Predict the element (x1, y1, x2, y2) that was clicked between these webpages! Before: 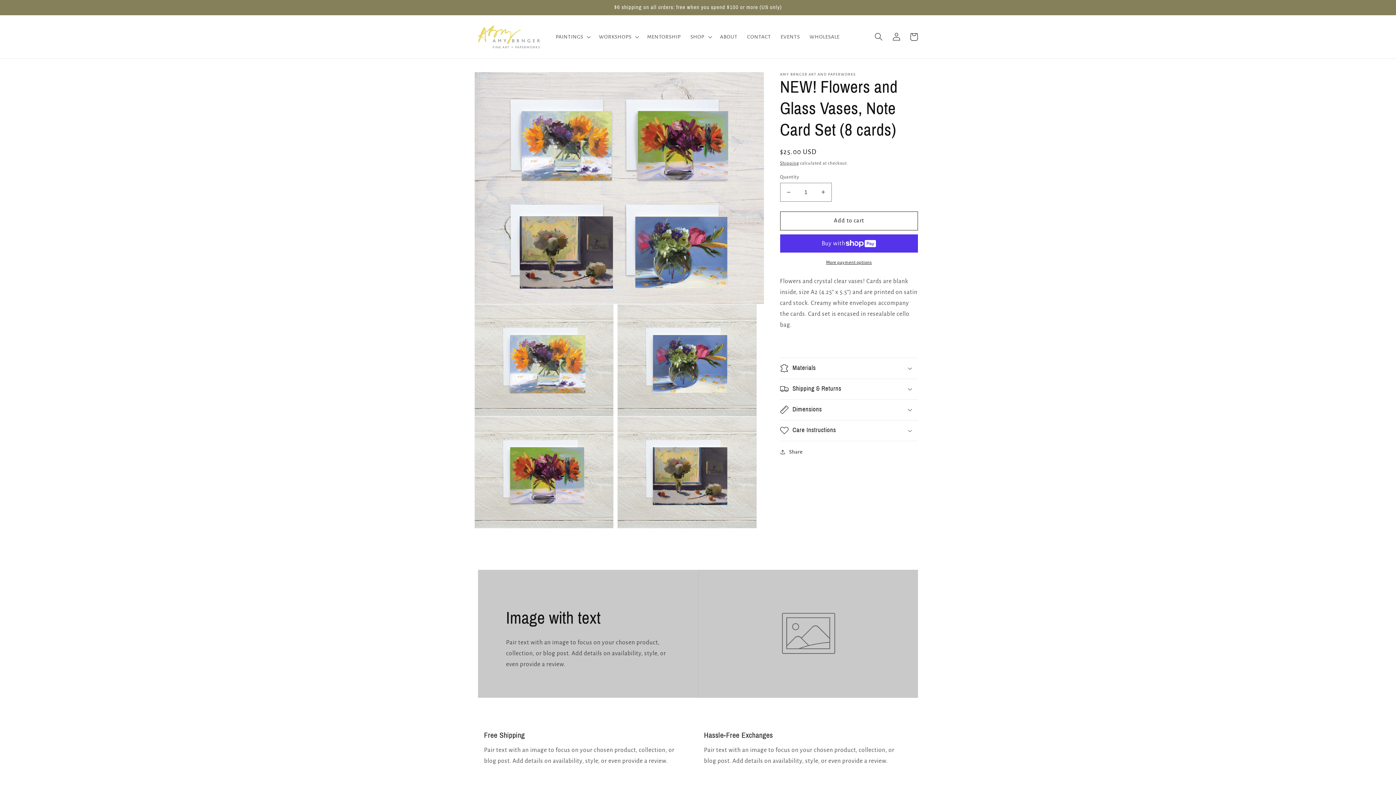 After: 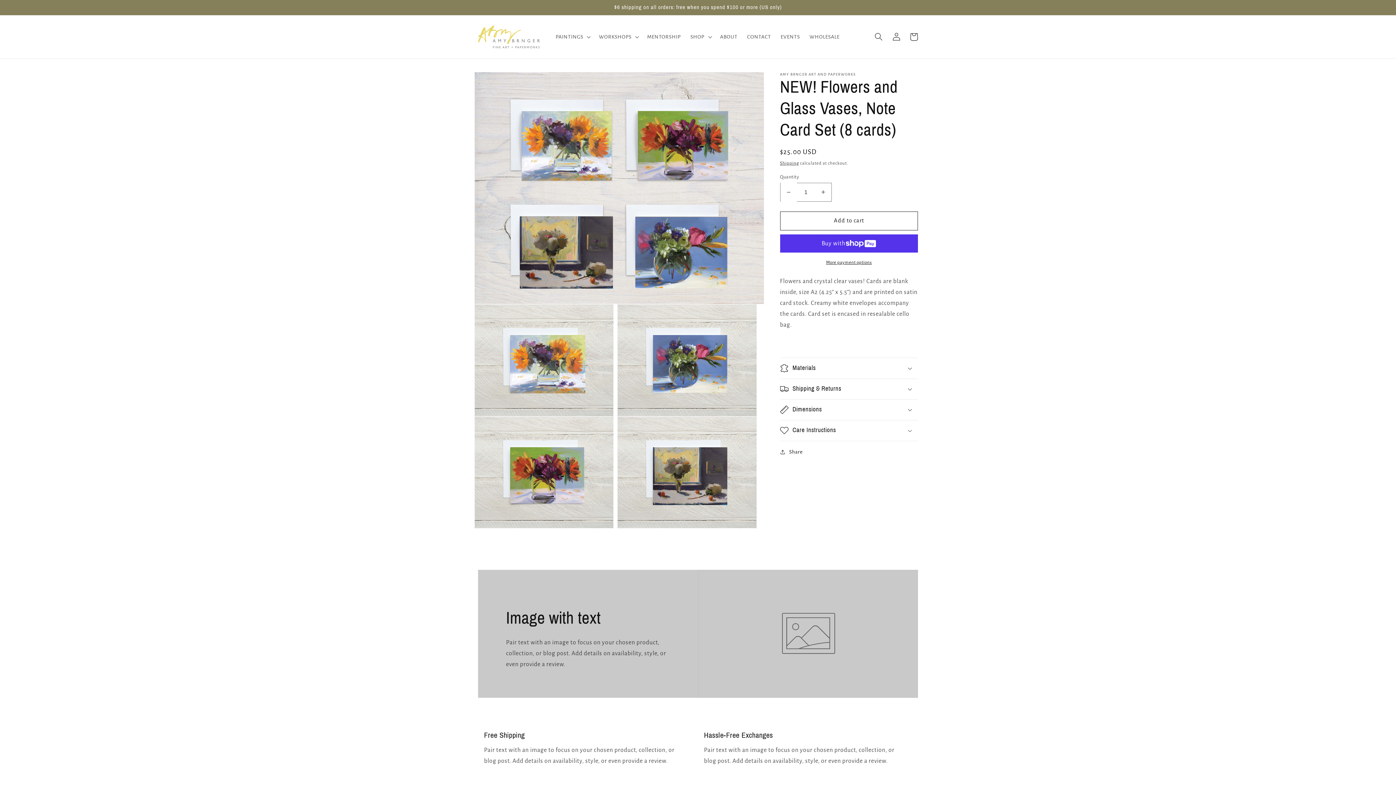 Action: label: Decrease quantity for NEW! Flowers and Glass Vases, Note Card Set (8 cards) bbox: (780, 182, 796, 201)